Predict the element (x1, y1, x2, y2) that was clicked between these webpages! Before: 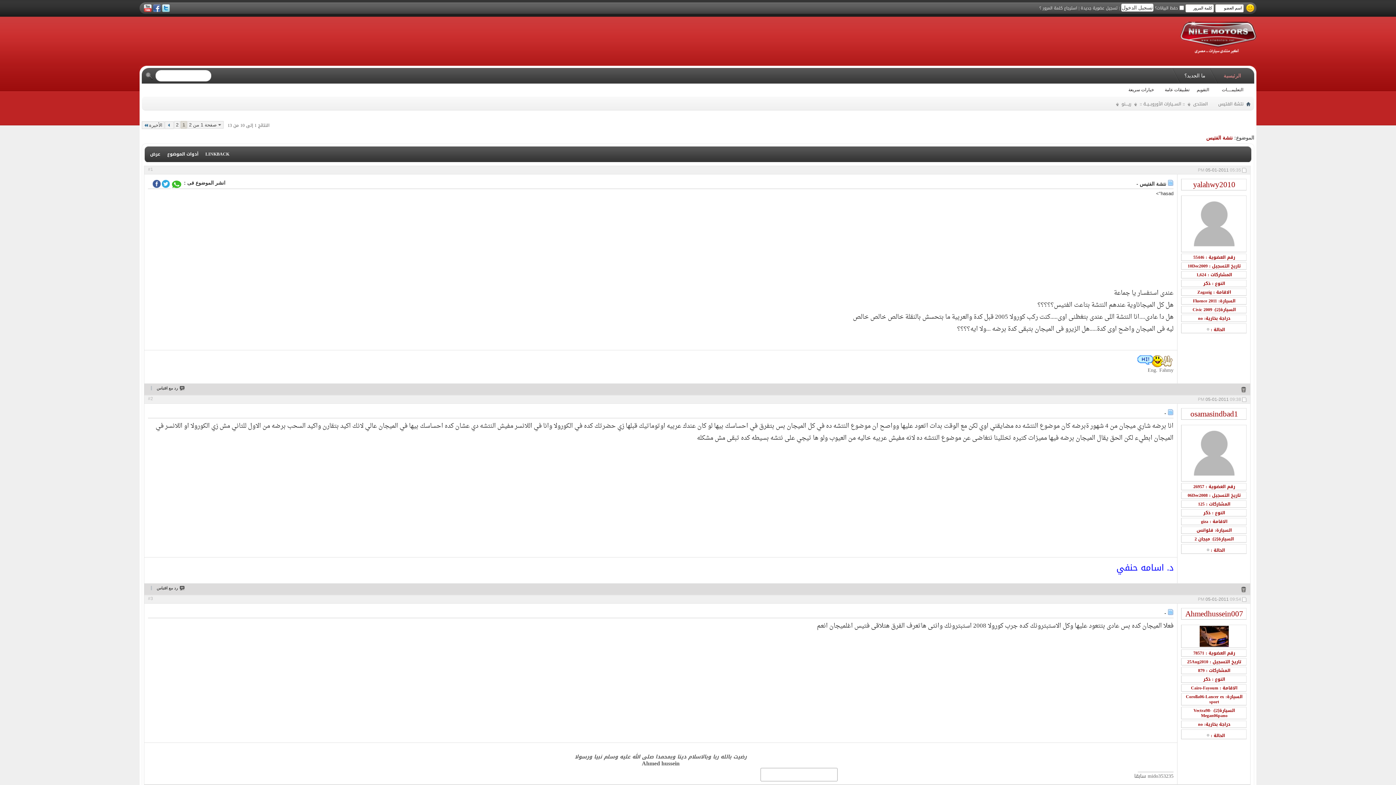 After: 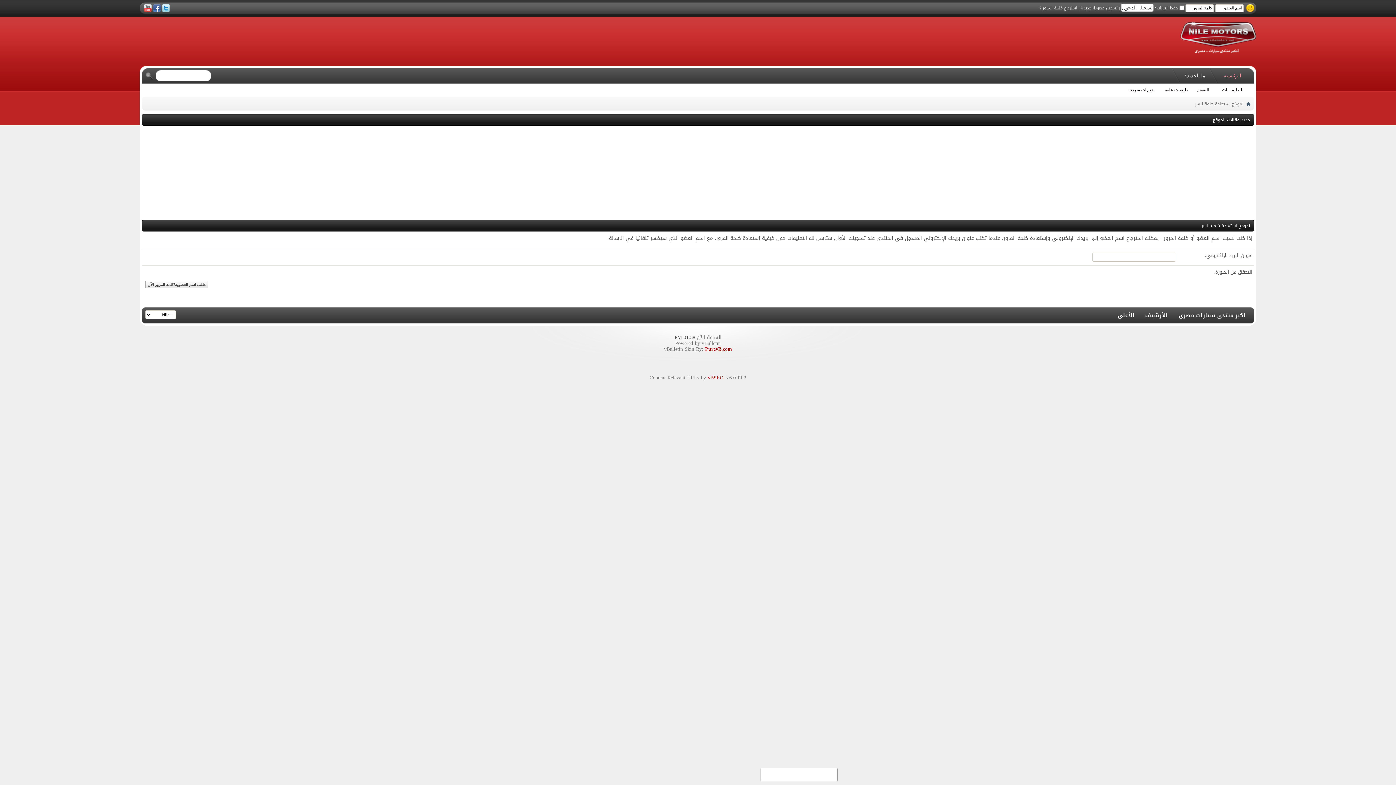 Action: label: استرجاع كلمة المرور ؟ bbox: (1039, 4, 1077, 12)